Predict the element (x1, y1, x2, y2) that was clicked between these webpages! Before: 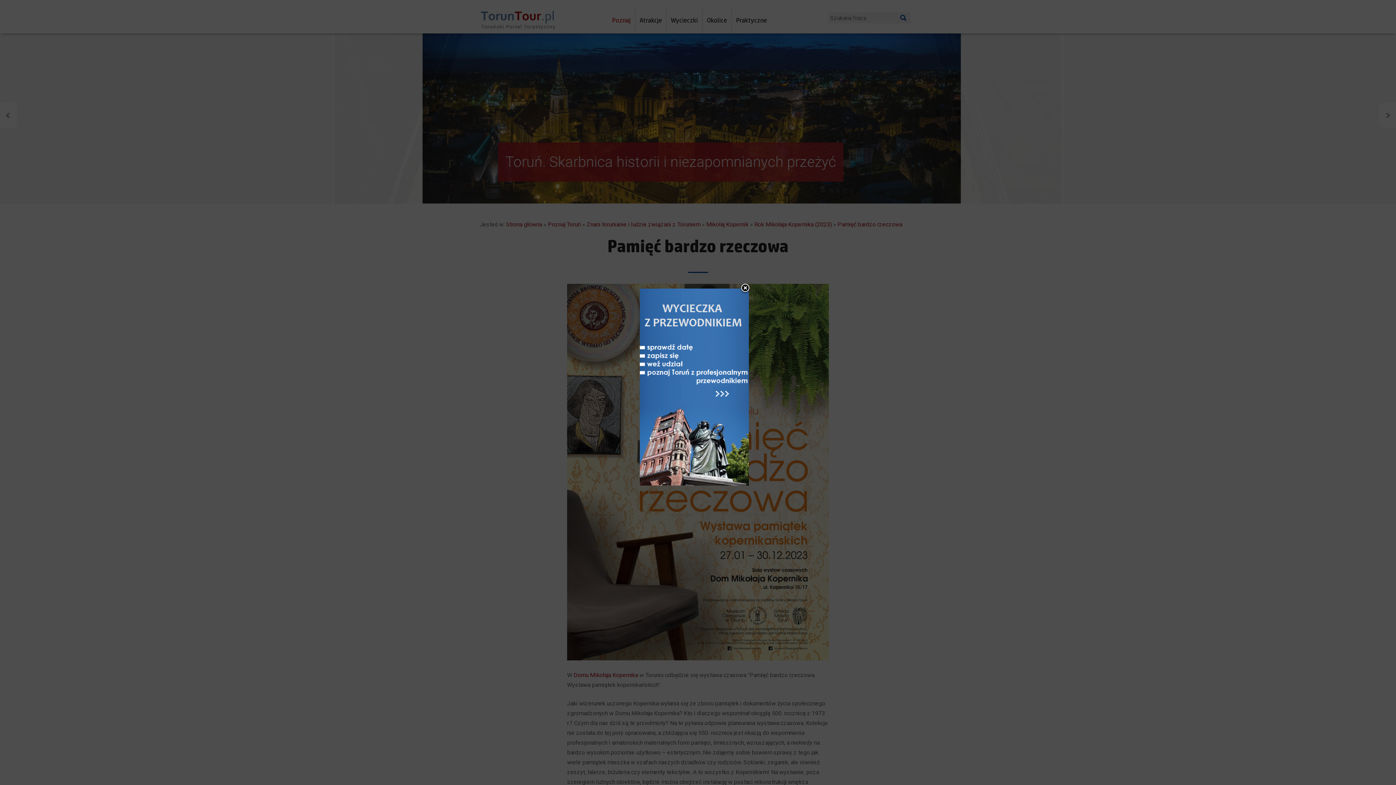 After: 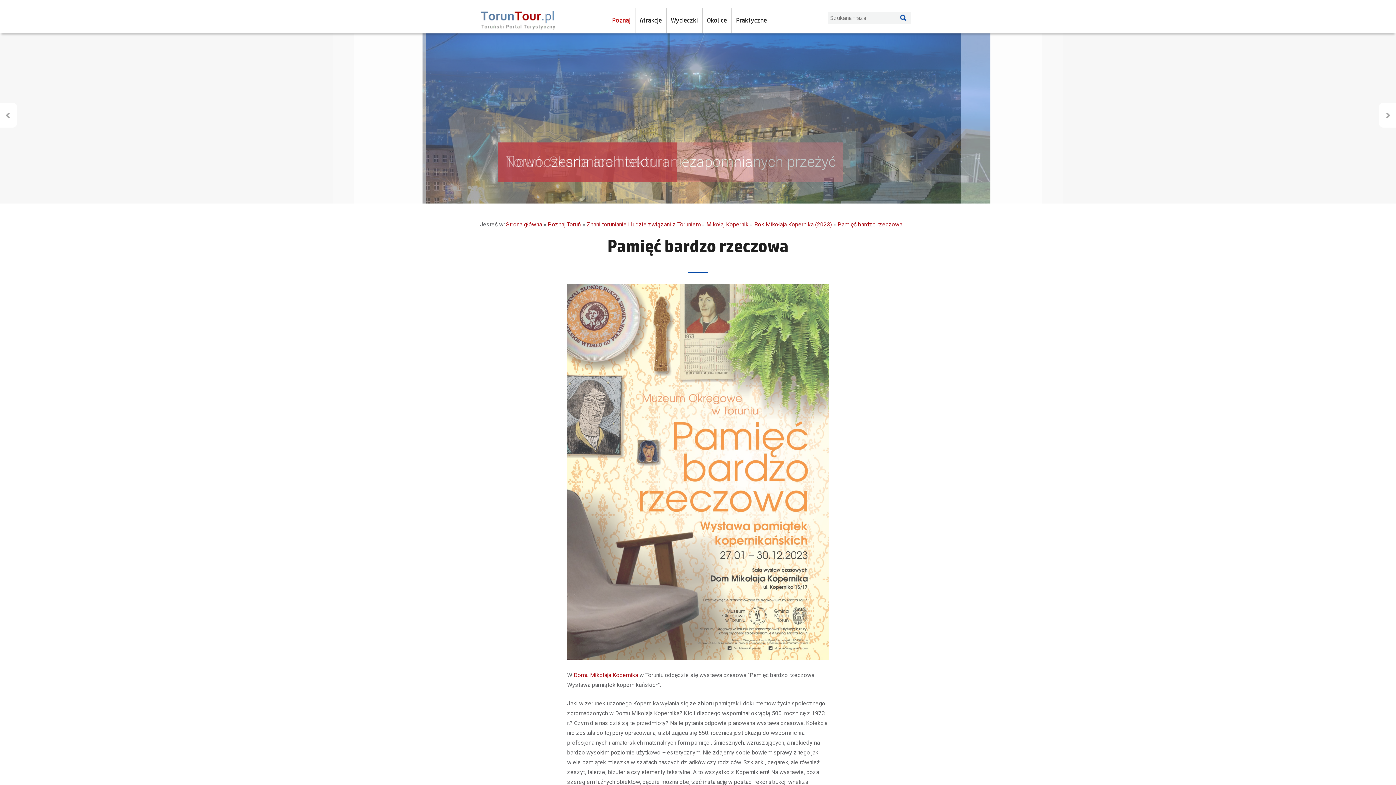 Action: bbox: (740, 283, 750, 294) label: close